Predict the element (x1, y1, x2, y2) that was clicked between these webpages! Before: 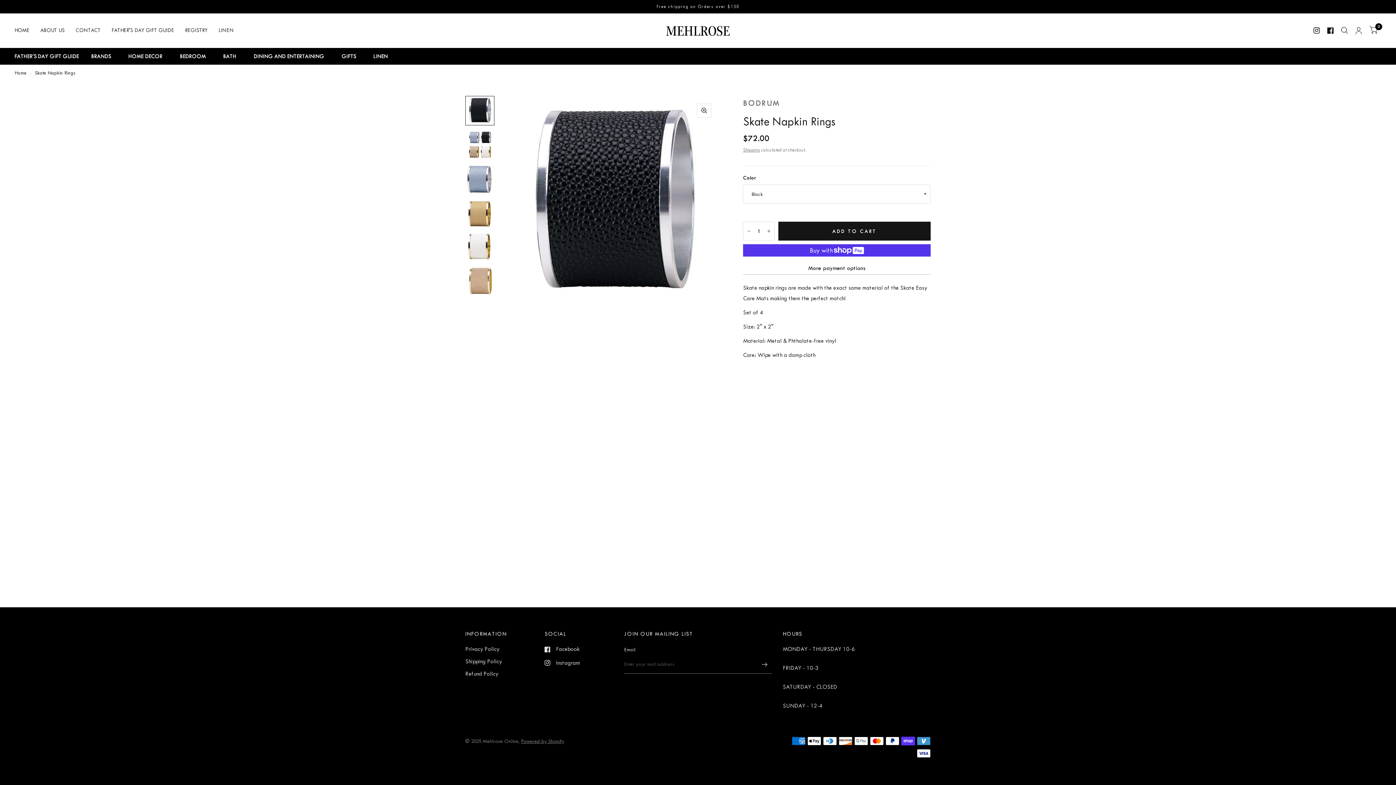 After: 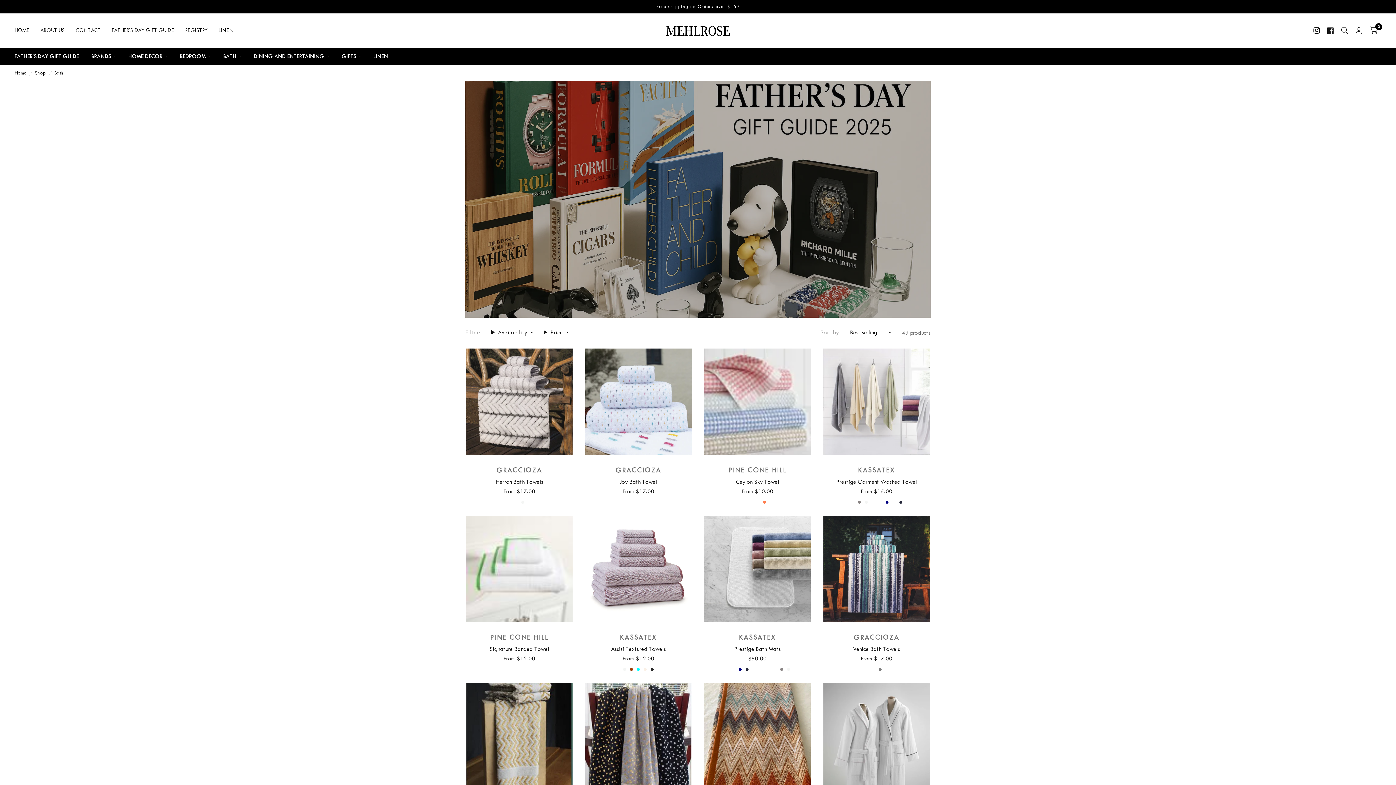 Action: label: BATH bbox: (223, 48, 241, 64)